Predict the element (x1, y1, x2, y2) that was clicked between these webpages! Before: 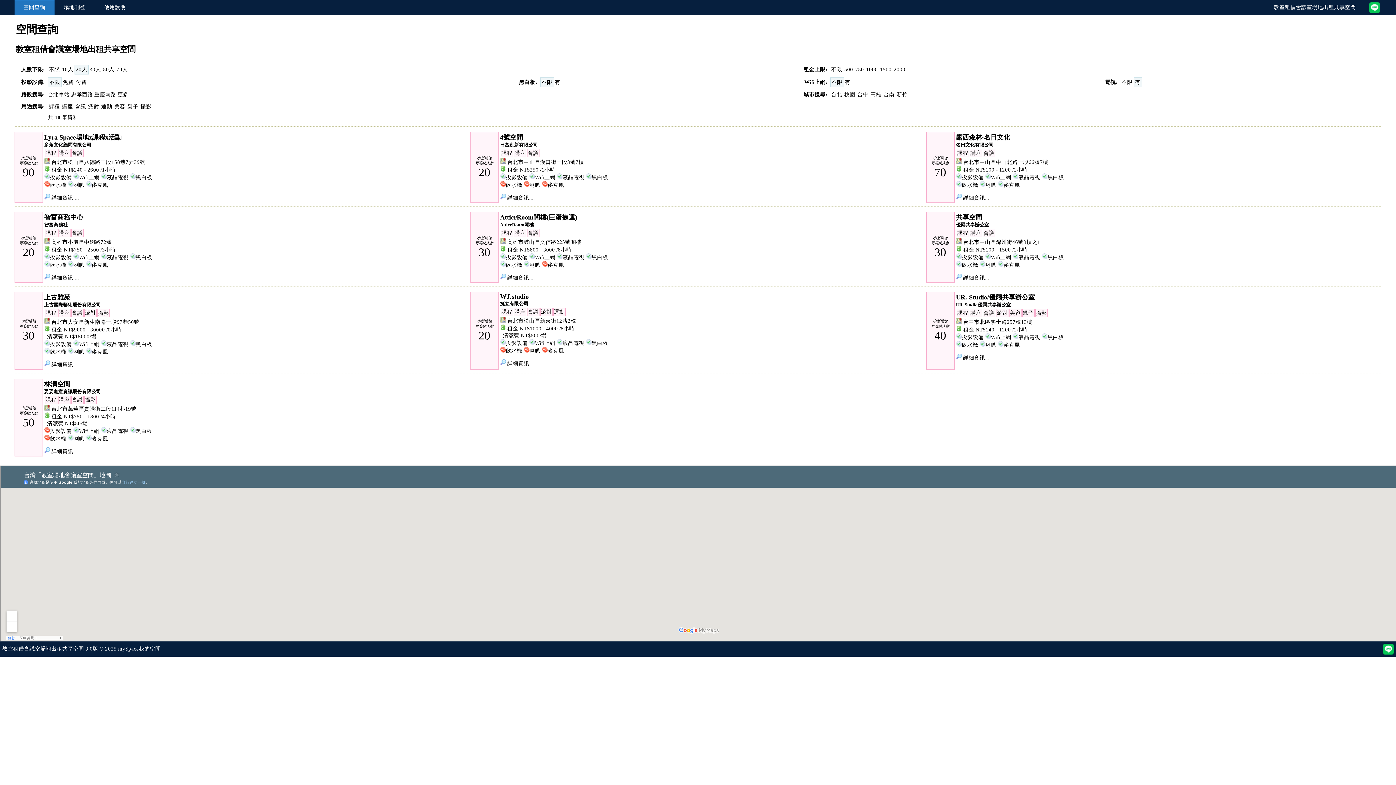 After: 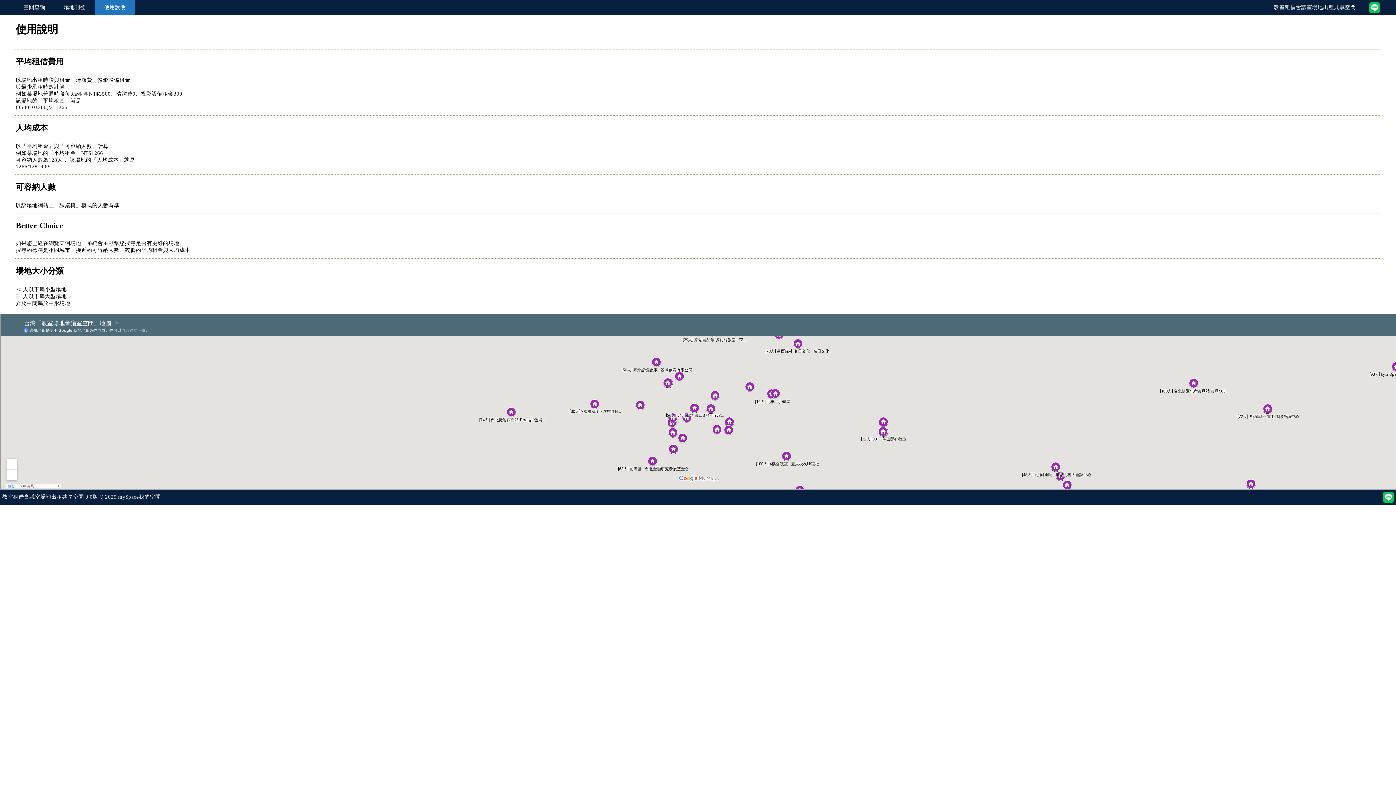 Action: bbox: (104, 4, 126, 10) label: 使用說明